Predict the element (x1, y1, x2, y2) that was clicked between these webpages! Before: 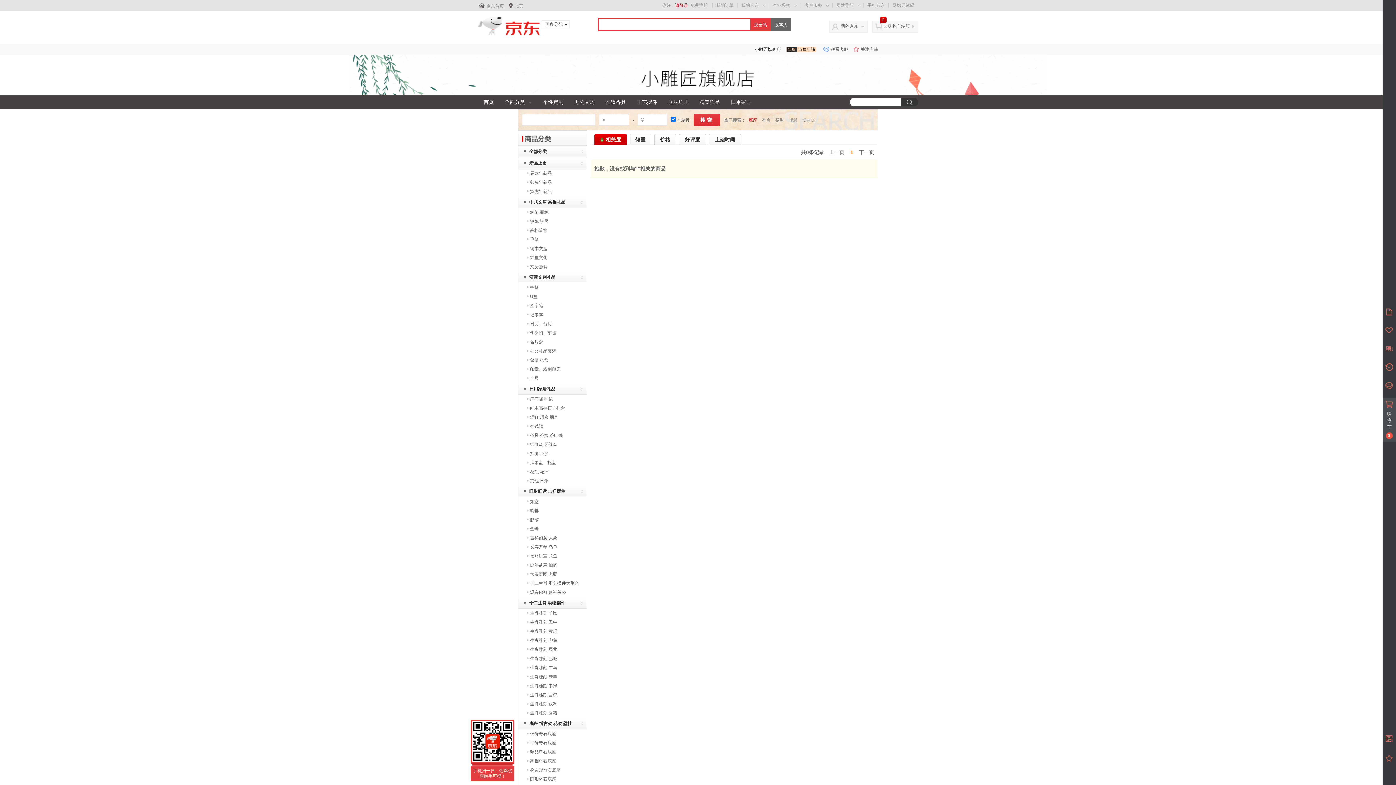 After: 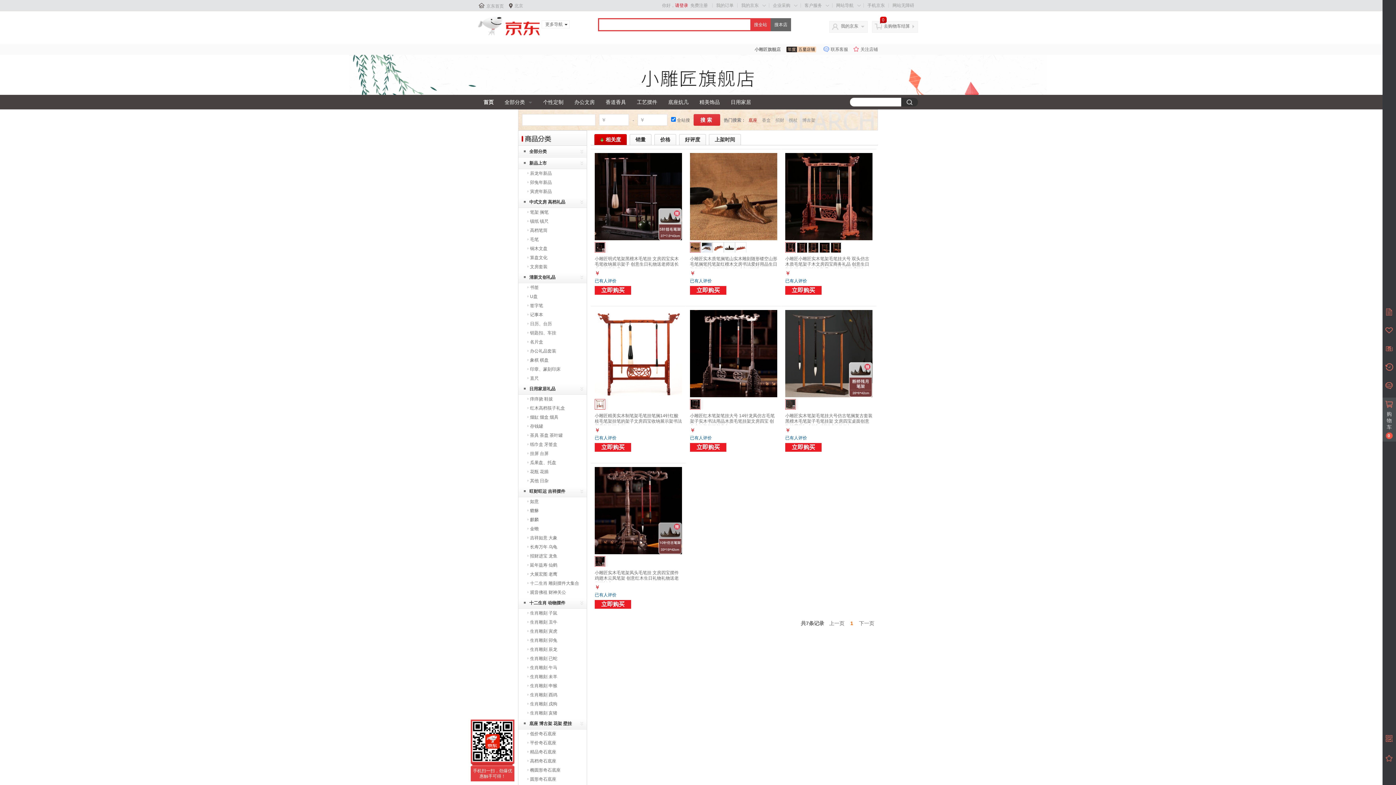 Action: bbox: (530, 209, 548, 214) label: 笔架 搁笔